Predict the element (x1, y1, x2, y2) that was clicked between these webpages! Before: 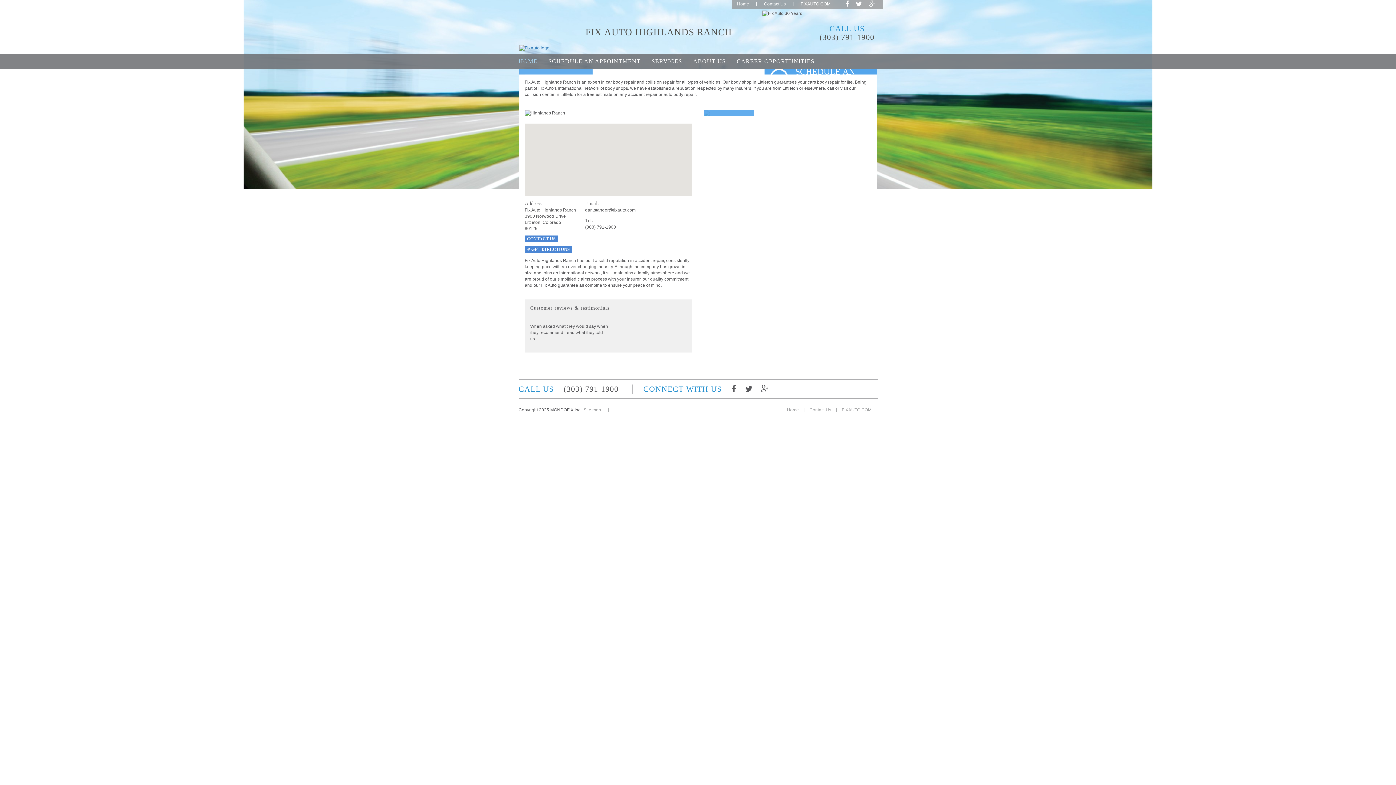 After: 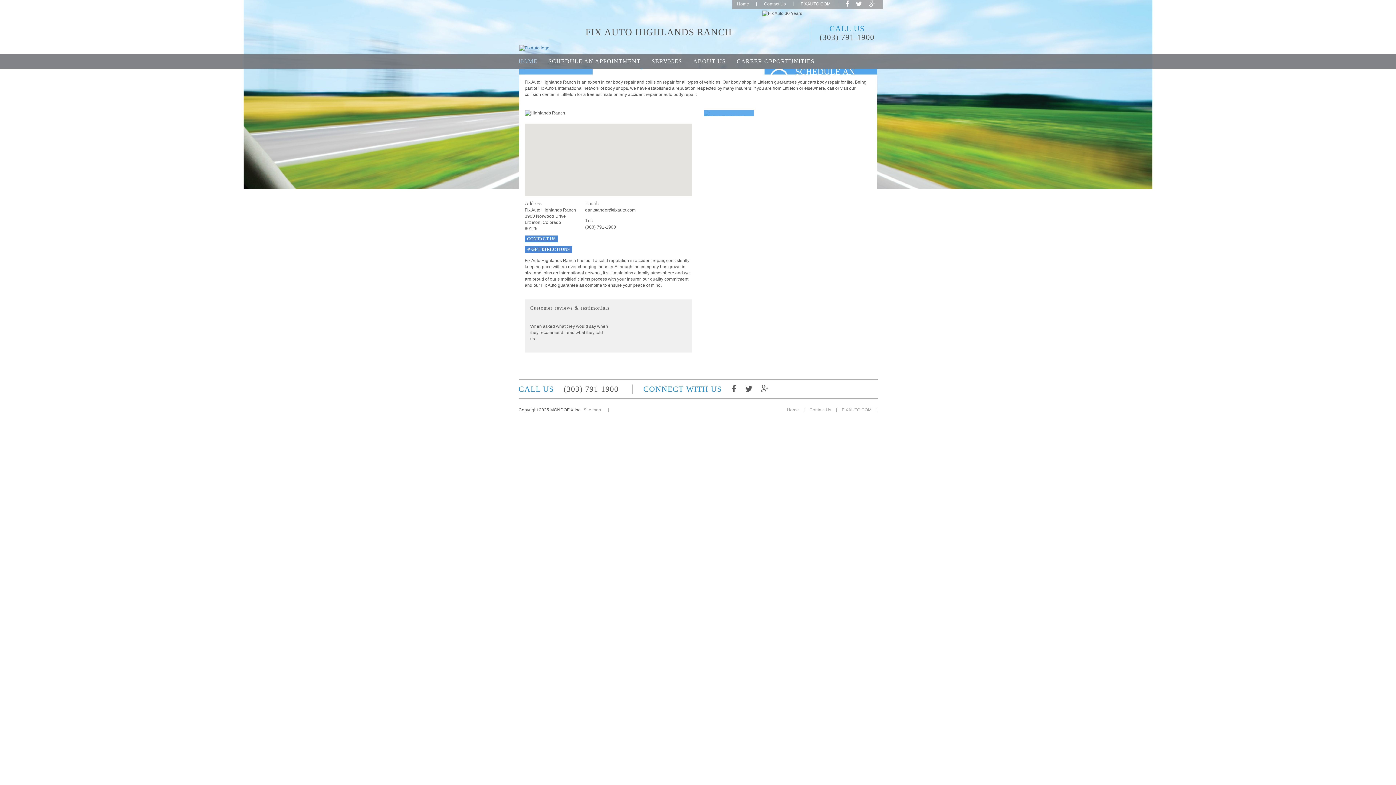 Action: label: Home bbox: (783, 407, 802, 412)